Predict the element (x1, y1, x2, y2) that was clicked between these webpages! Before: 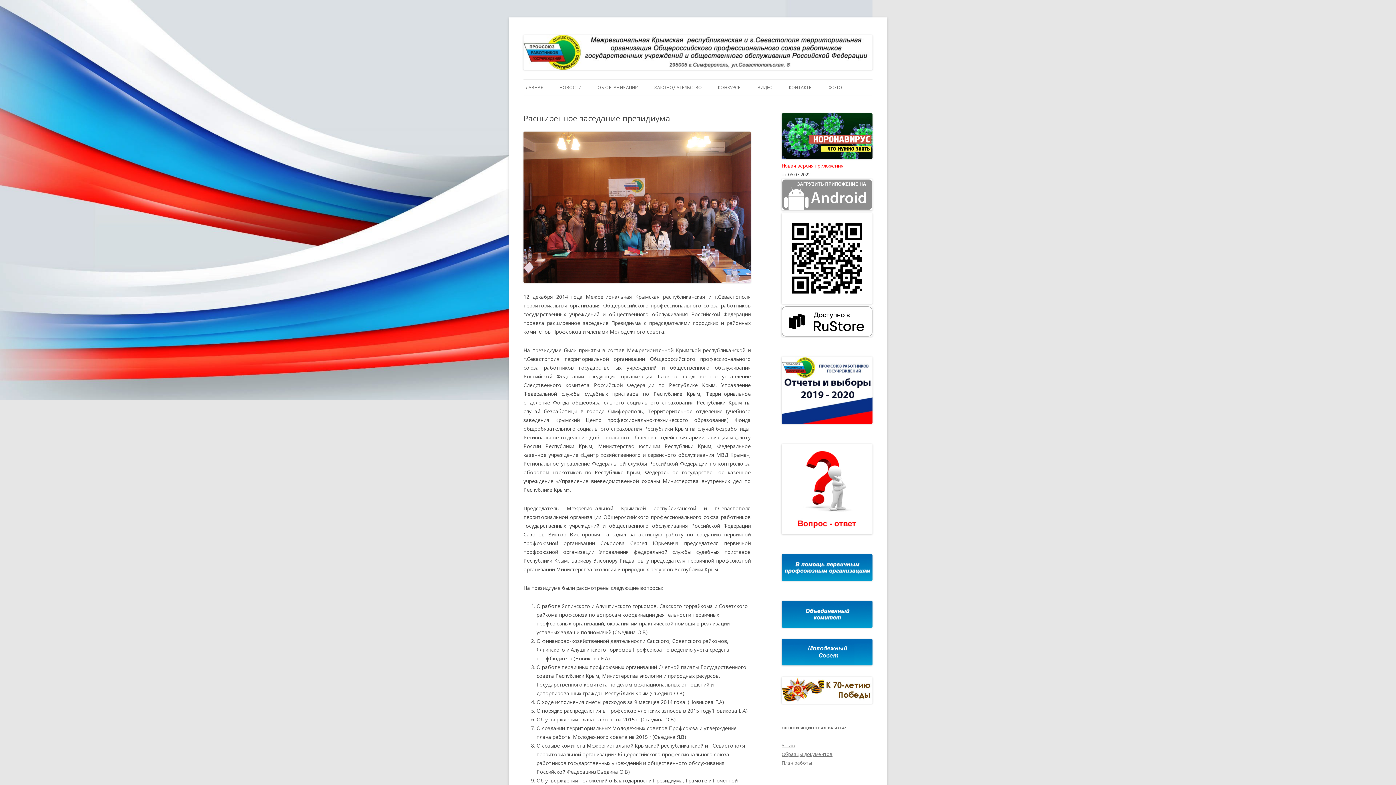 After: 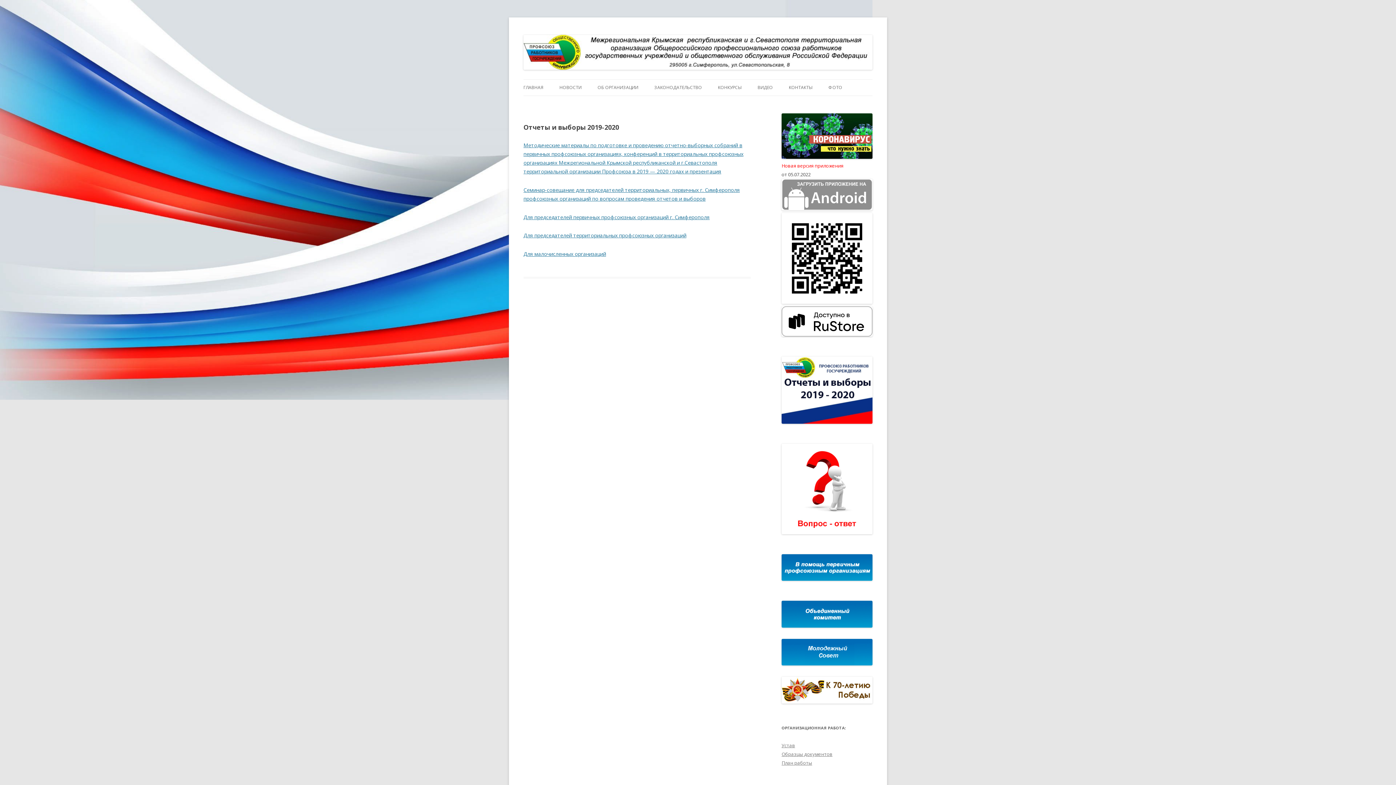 Action: bbox: (781, 418, 872, 425)